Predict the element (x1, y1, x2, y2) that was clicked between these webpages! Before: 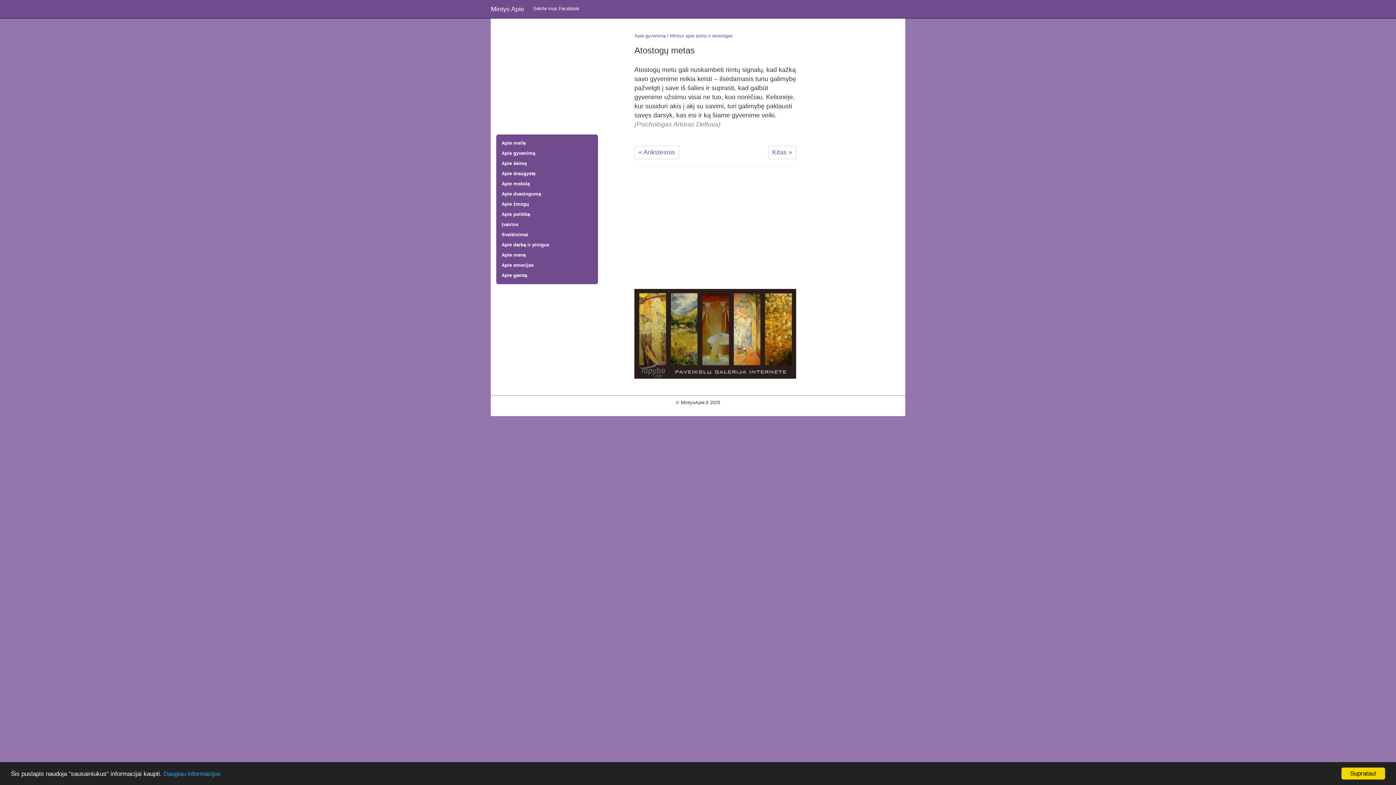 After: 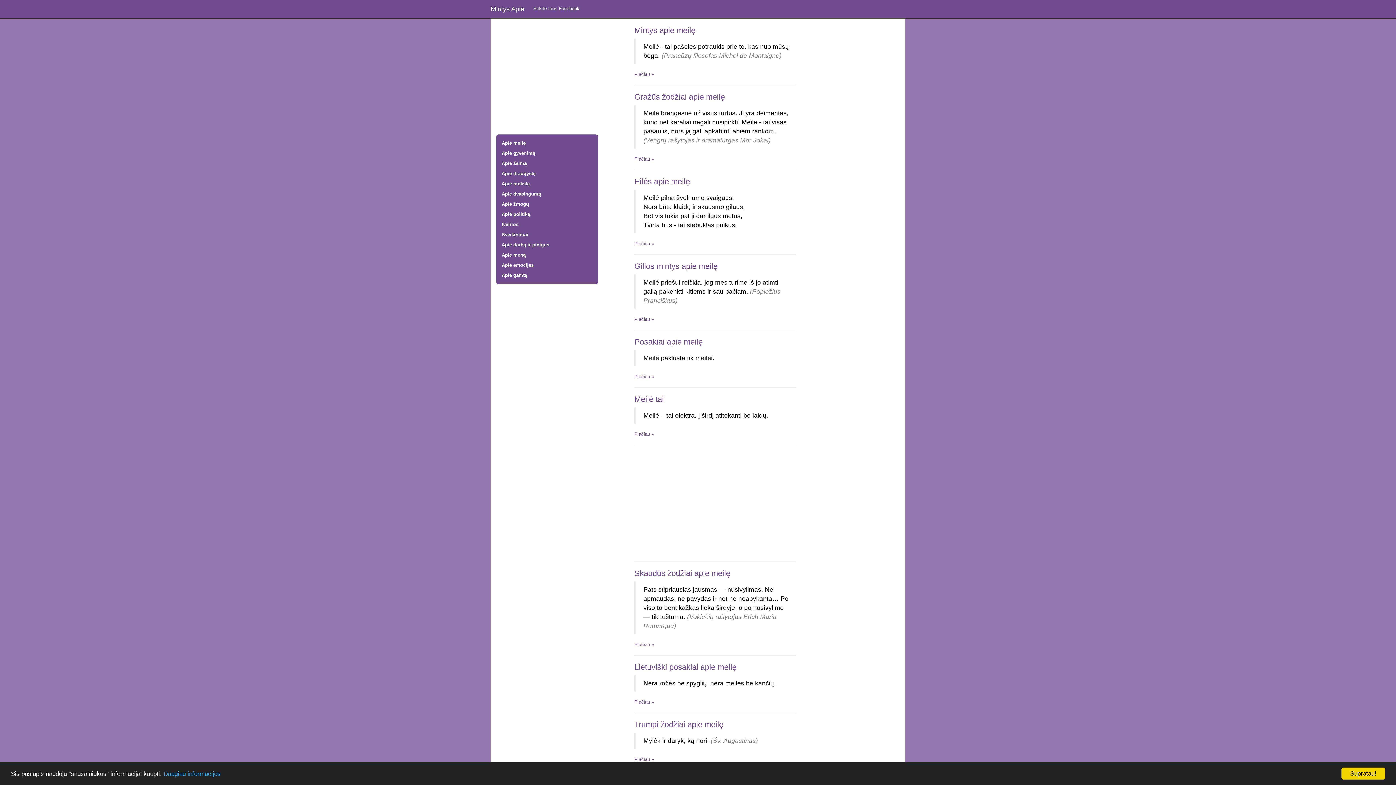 Action: bbox: (501, 138, 592, 148) label: Apie meilę